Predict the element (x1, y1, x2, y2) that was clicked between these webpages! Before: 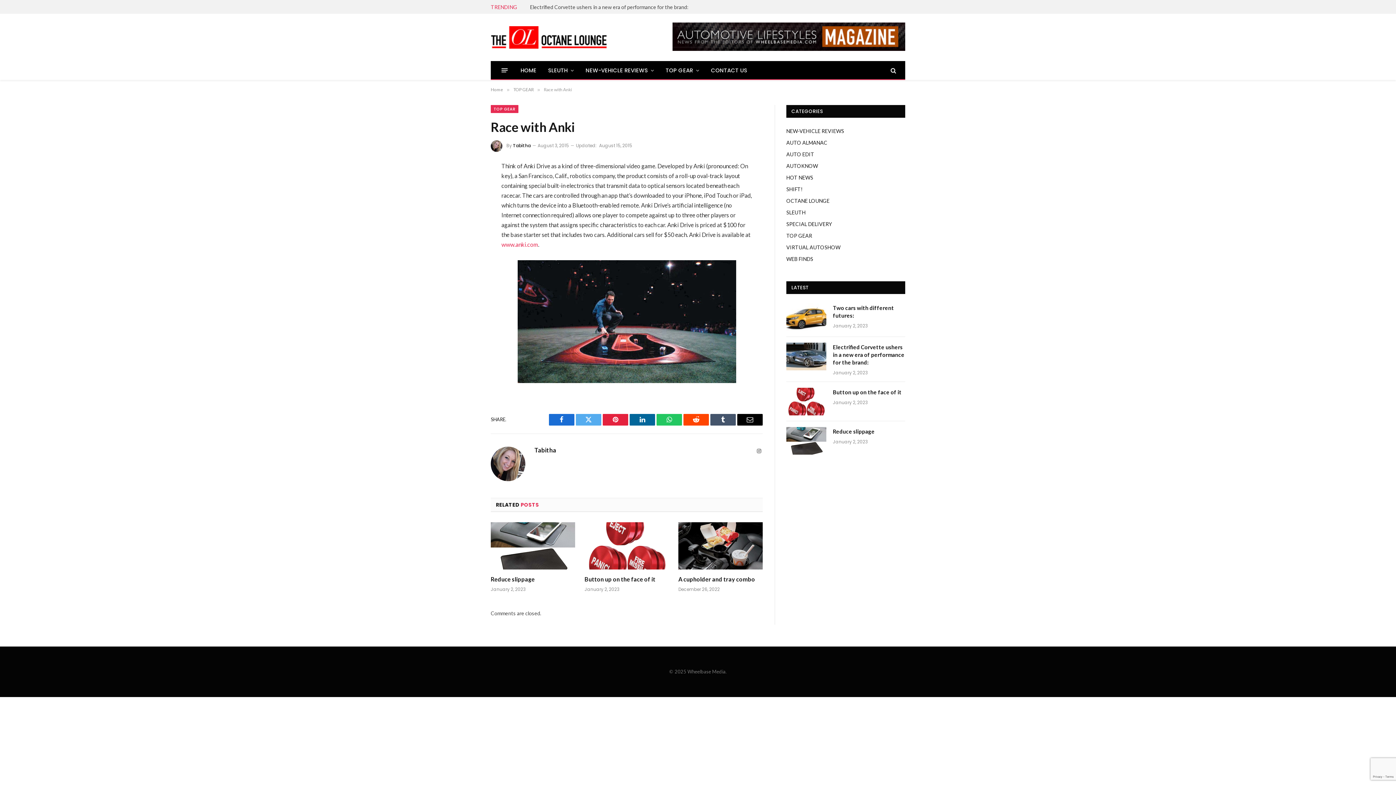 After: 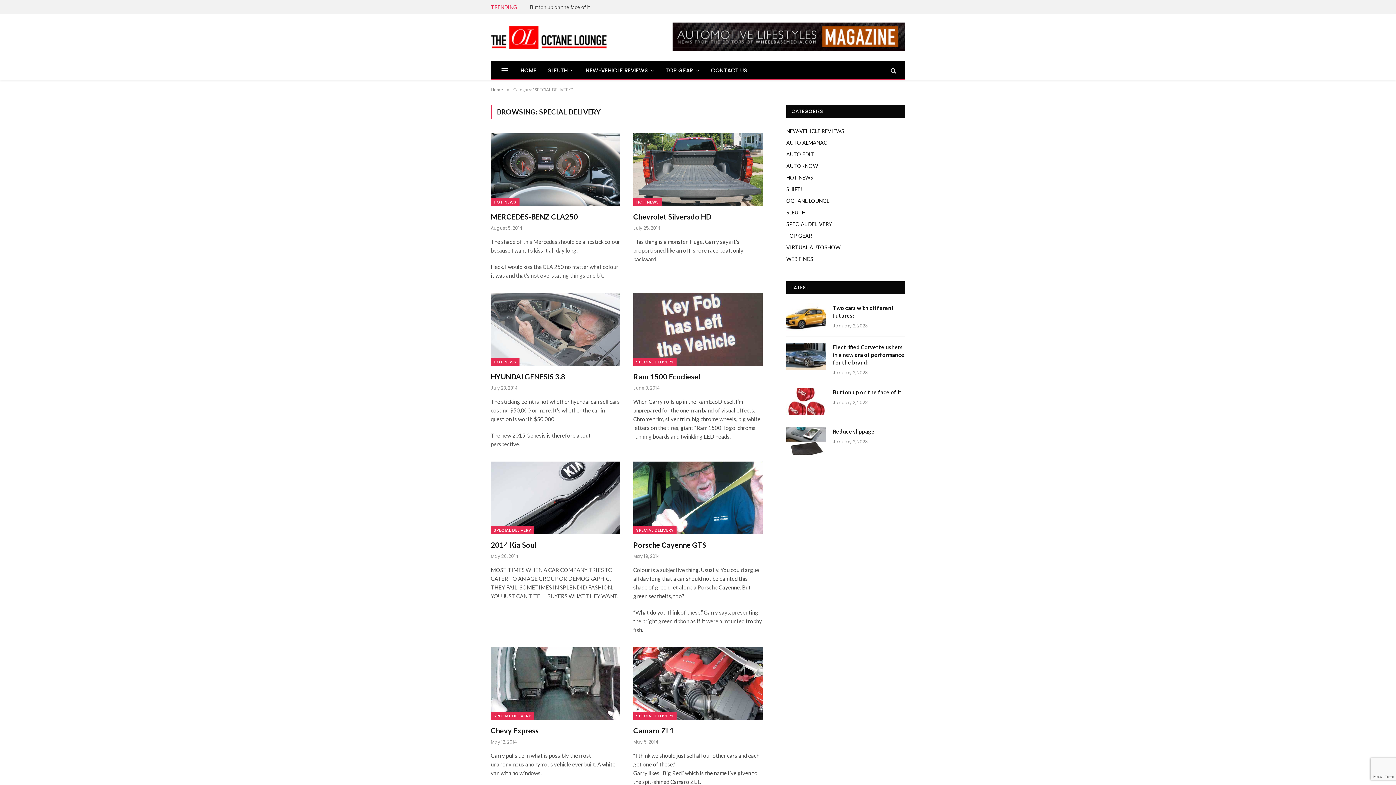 Action: label: SPECIAL DELIVERY bbox: (786, 221, 832, 227)